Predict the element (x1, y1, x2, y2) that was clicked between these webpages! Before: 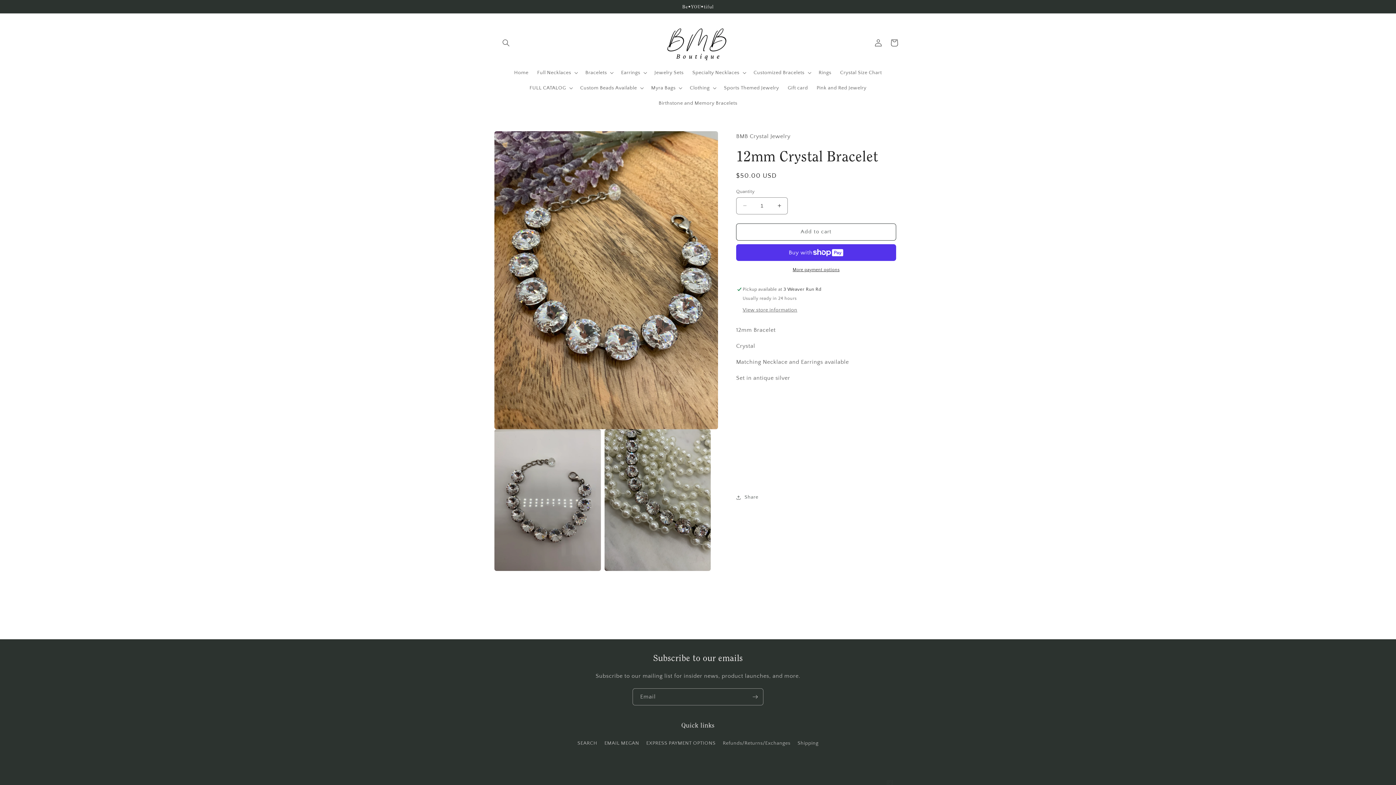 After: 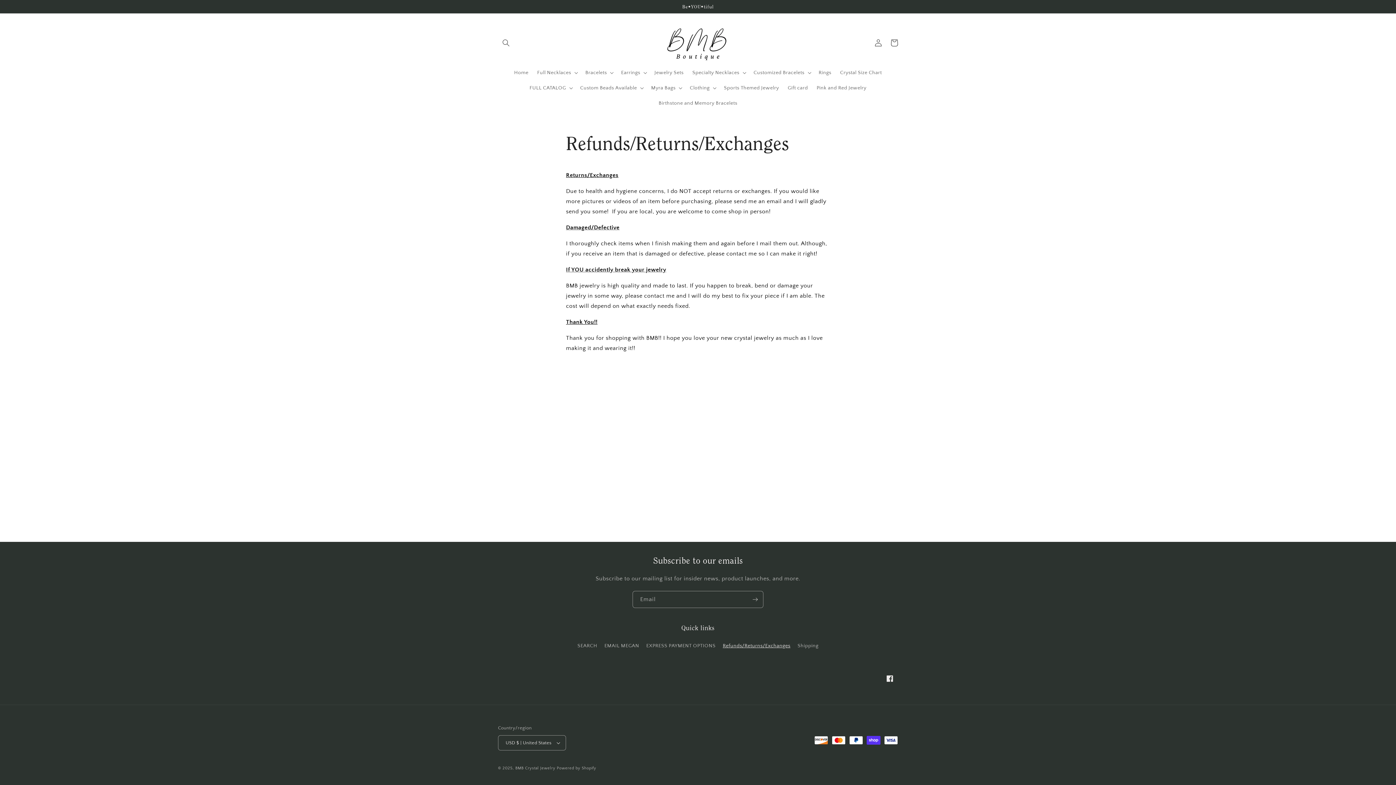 Action: bbox: (722, 737, 790, 750) label: Refunds/Returns/Exchanges